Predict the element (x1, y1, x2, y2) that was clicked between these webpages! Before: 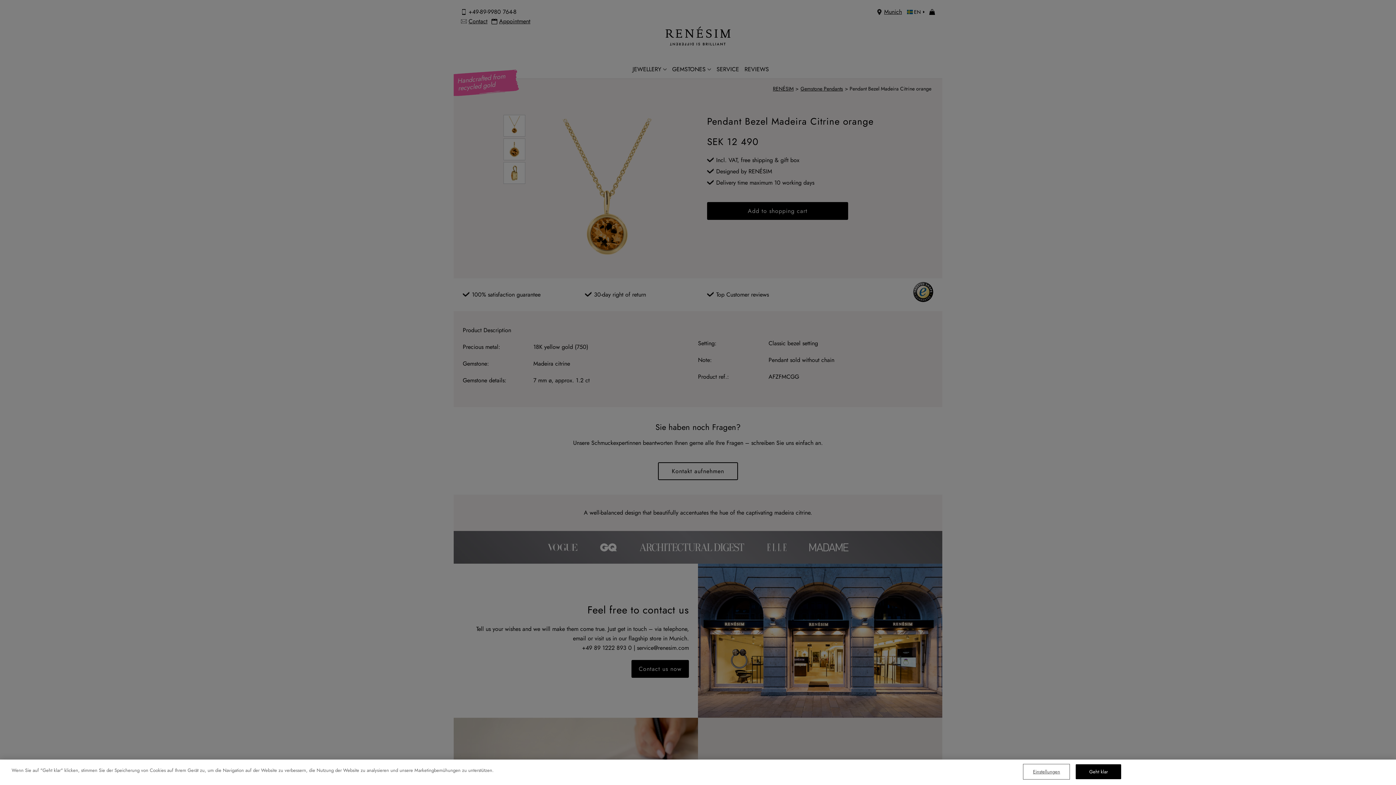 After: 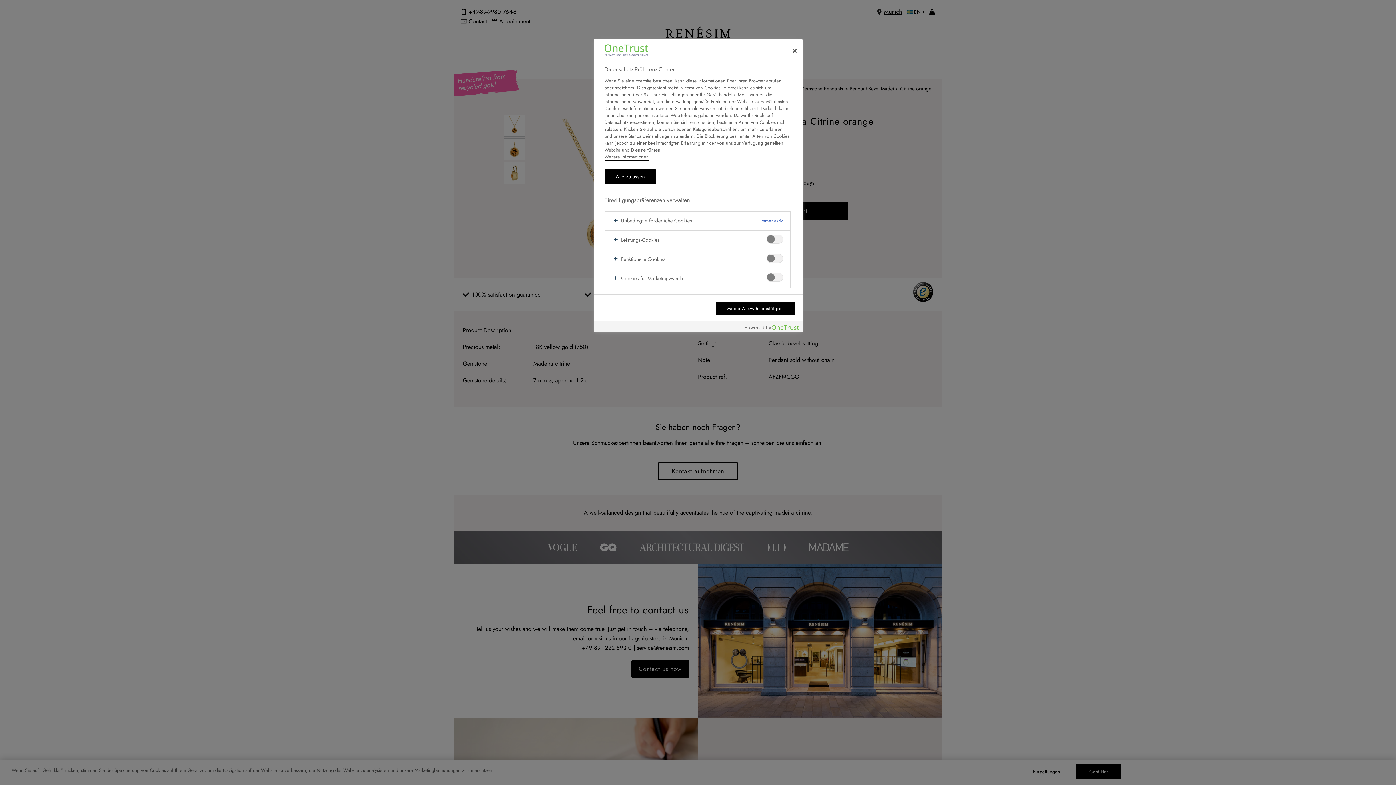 Action: label: Einstellungen bbox: (1024, 765, 1069, 779)